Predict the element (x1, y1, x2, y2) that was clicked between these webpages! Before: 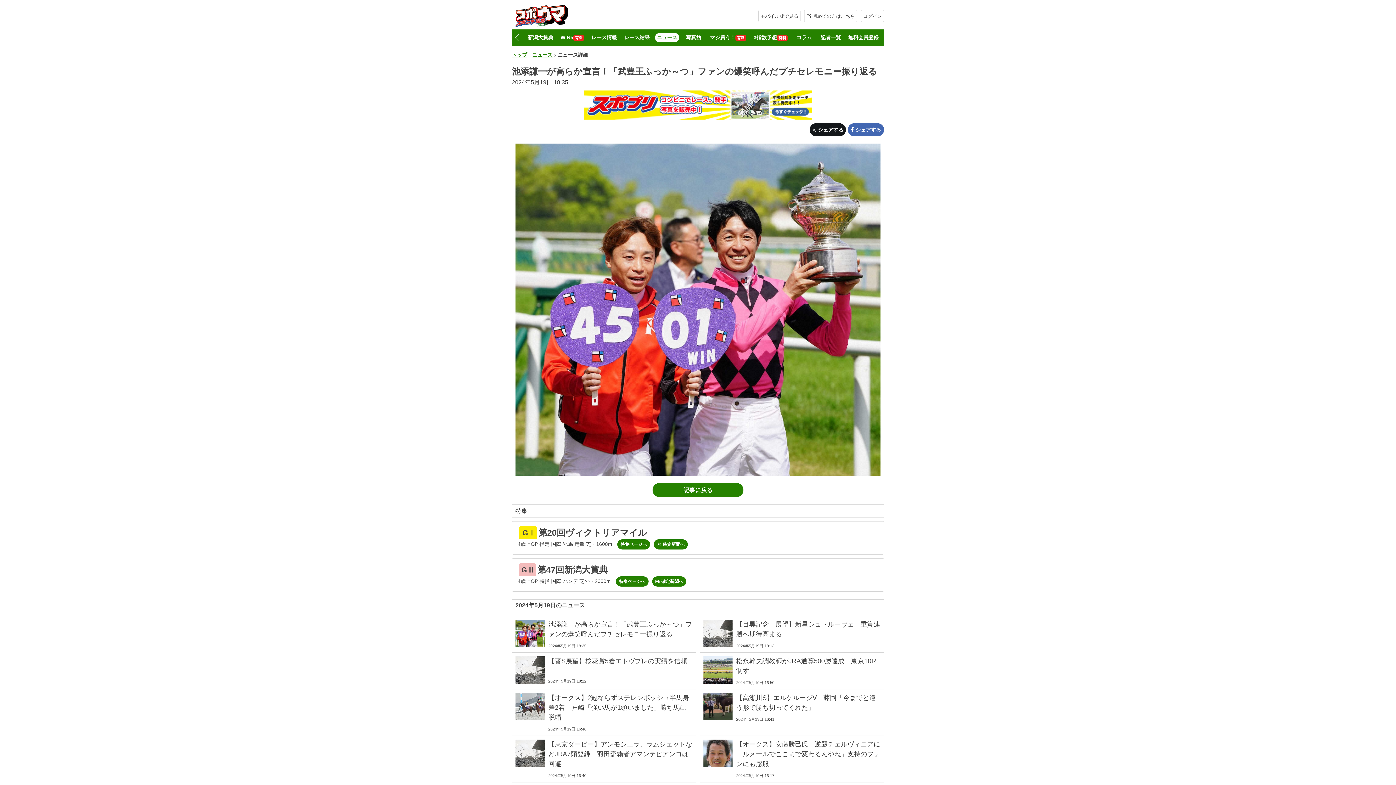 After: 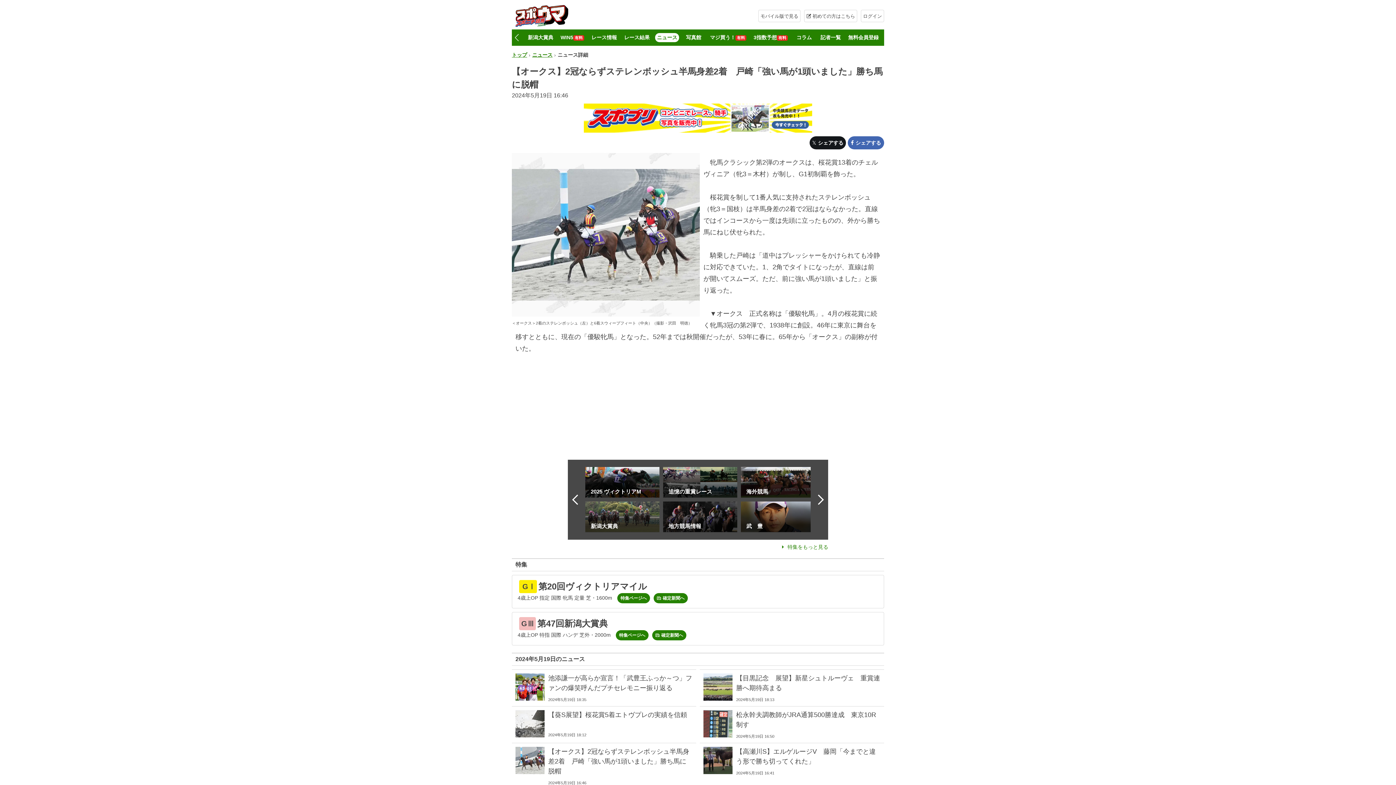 Action: bbox: (548, 694, 689, 721) label: 【オークス】2冠ならずステレンボッシュ半馬身差2着　戸崎「強い馬が1頭いました」勝ち馬に脱帽